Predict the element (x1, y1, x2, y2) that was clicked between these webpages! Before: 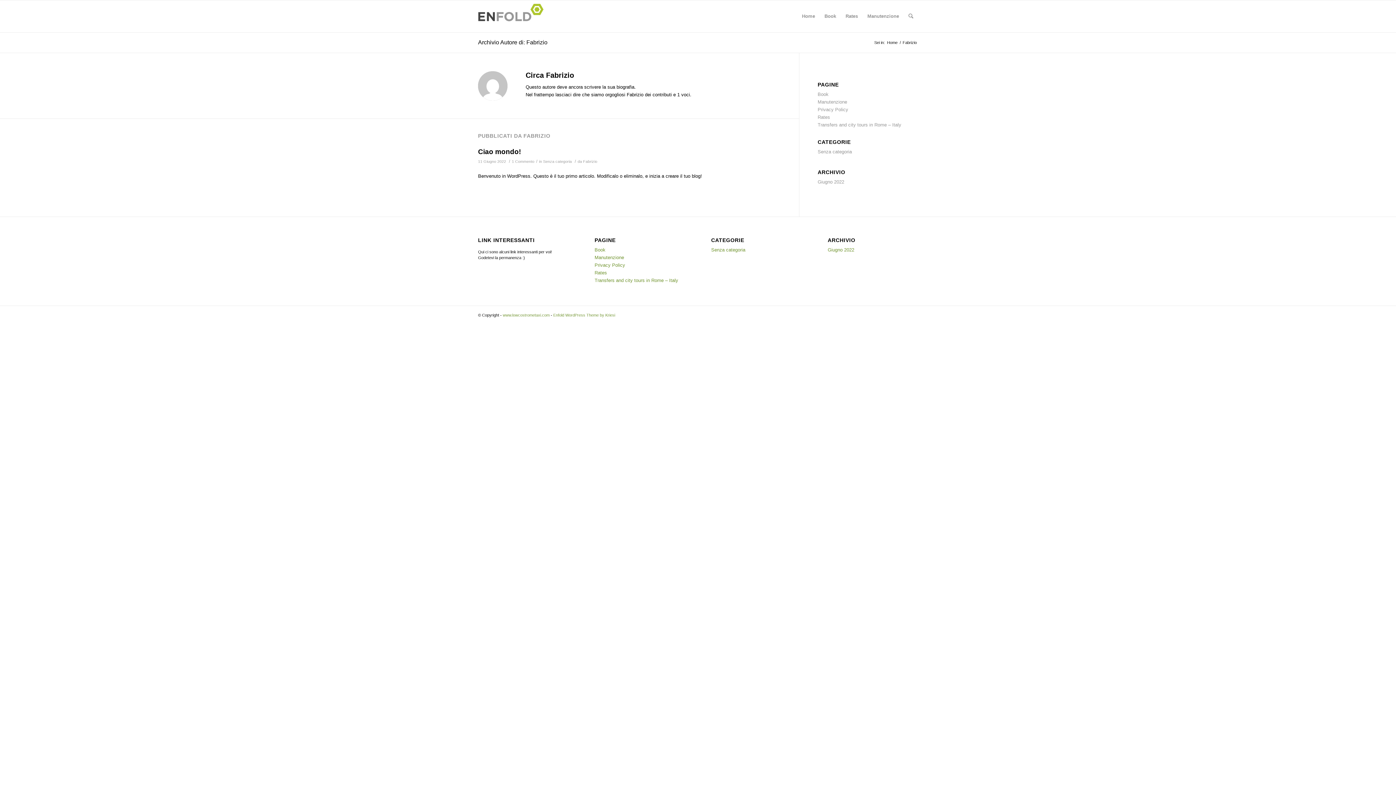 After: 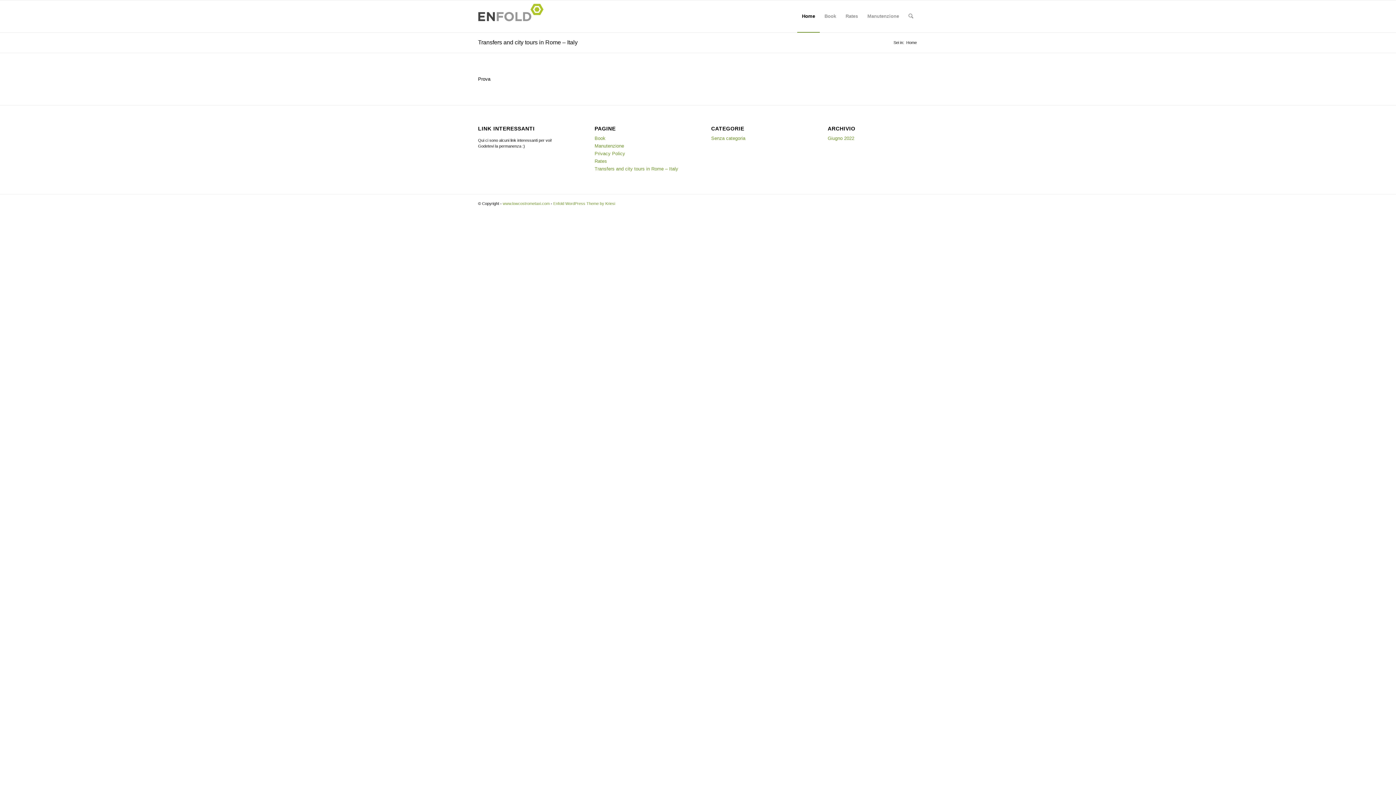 Action: label: www.lowcostrometaxi.com bbox: (502, 313, 549, 317)